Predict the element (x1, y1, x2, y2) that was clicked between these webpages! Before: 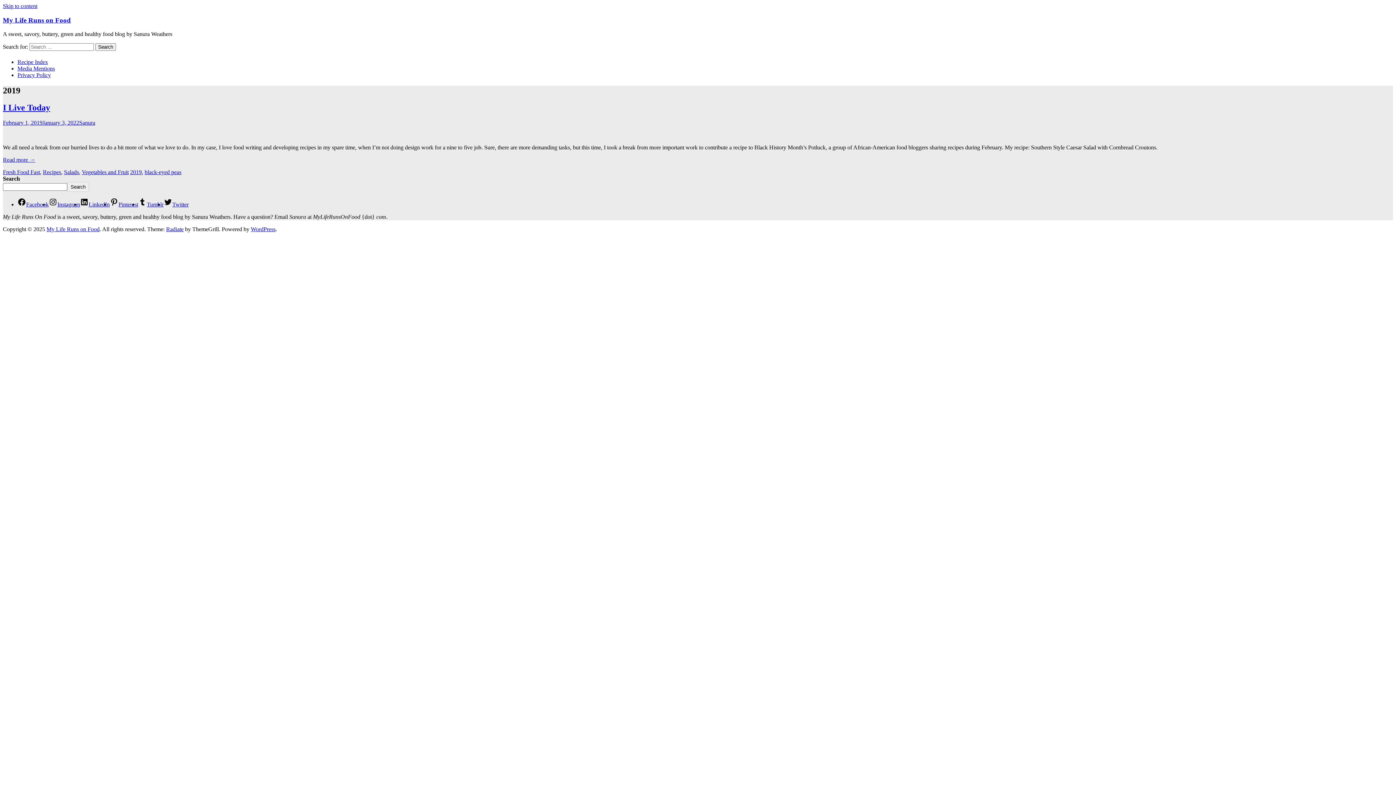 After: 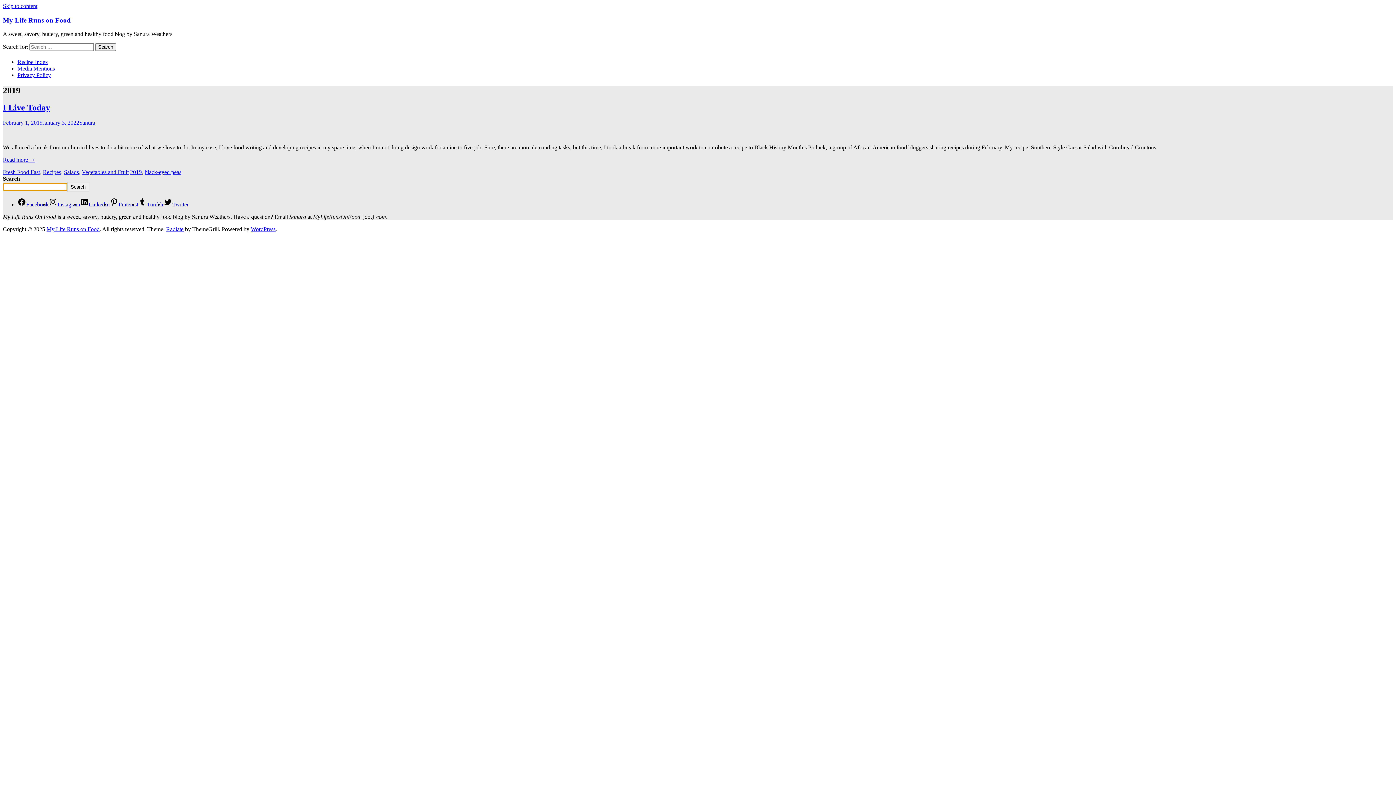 Action: label: Search bbox: (67, 182, 88, 192)